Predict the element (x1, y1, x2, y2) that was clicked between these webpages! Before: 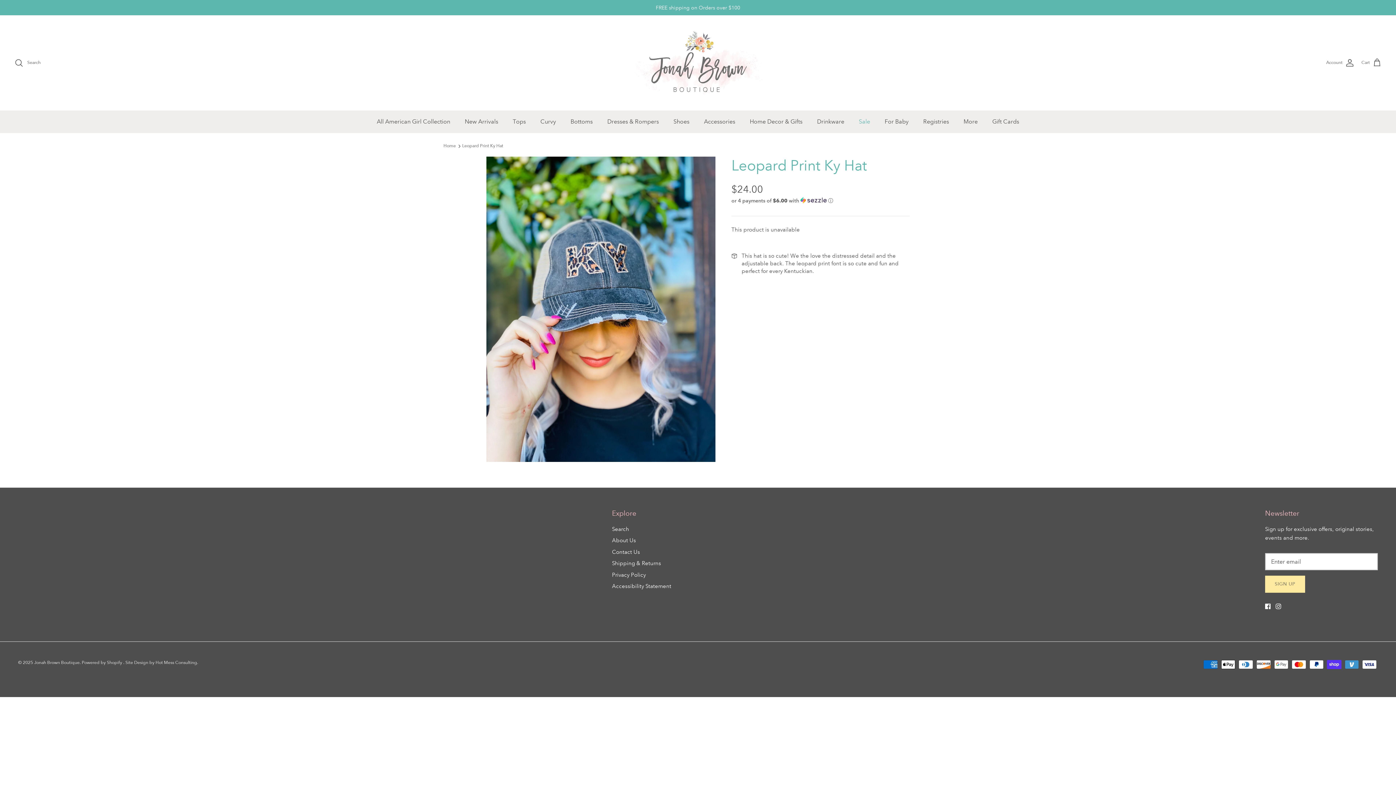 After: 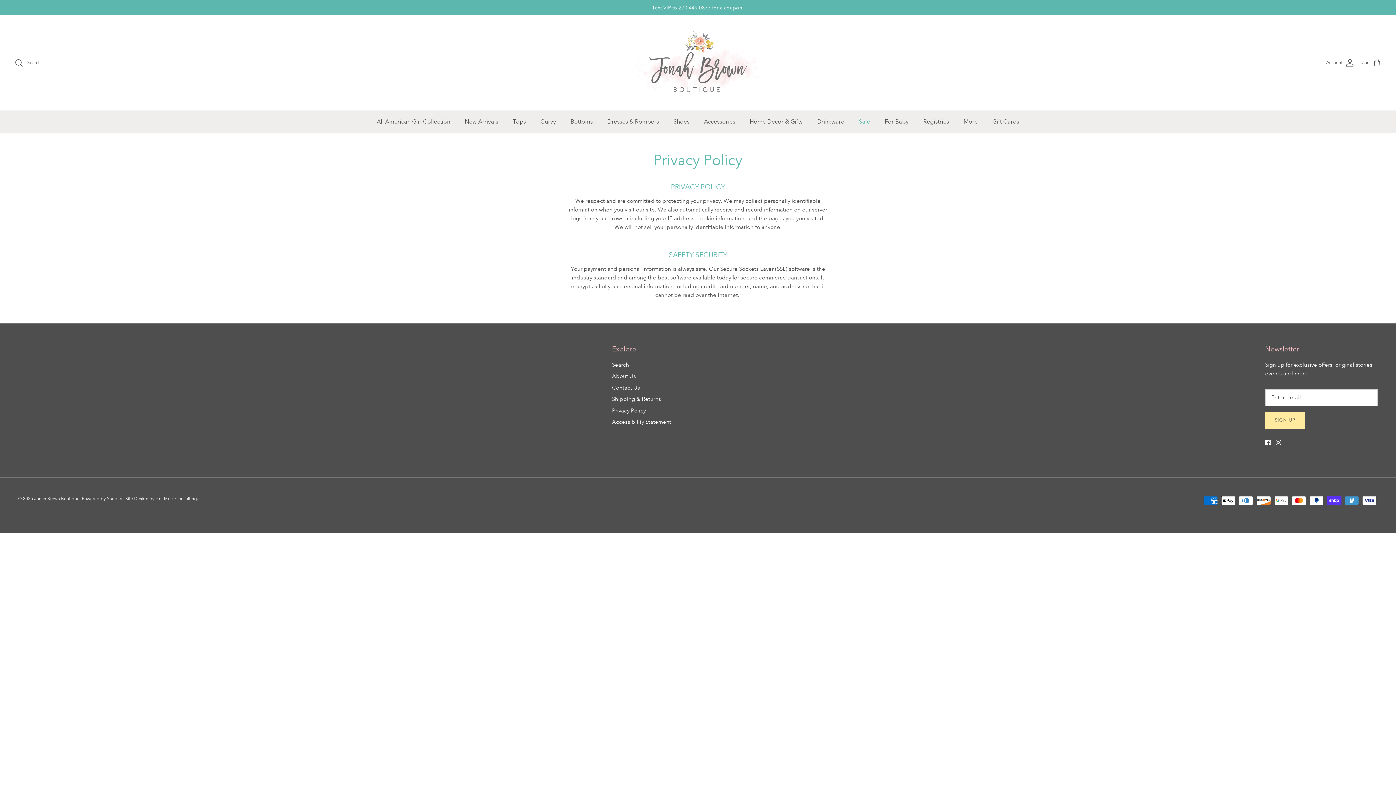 Action: bbox: (612, 571, 646, 578) label: Privacy Policy